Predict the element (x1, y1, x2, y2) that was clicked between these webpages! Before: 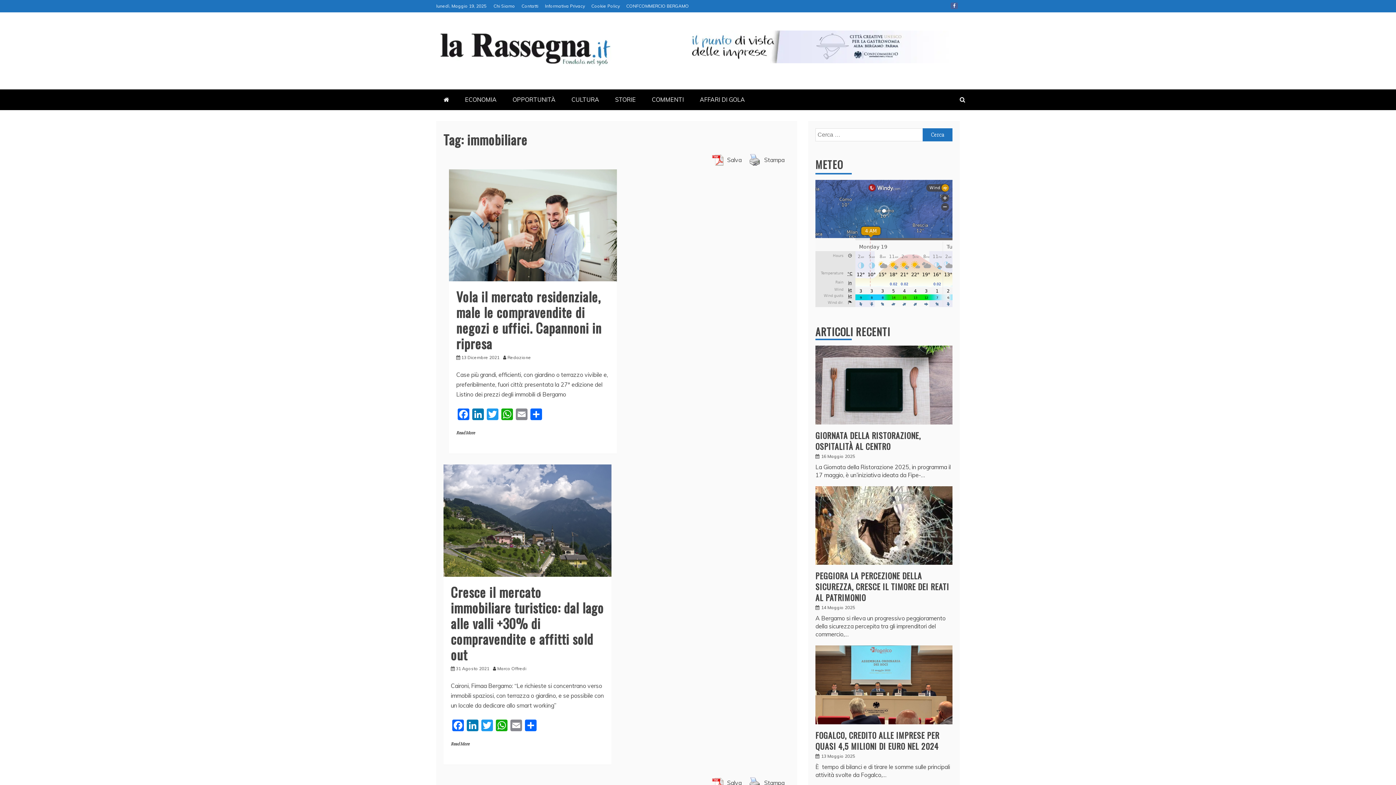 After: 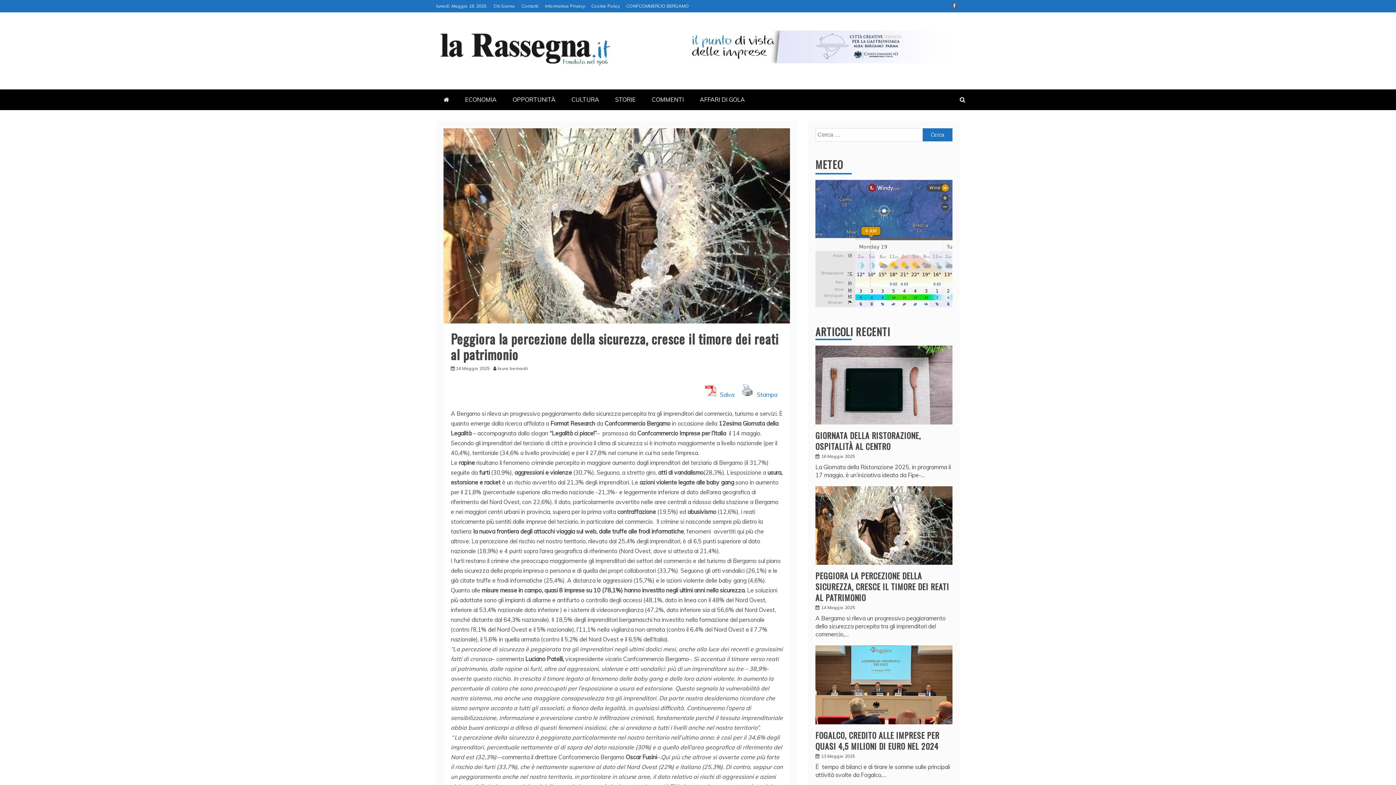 Action: label: 14 Maggio 2025 bbox: (821, 605, 855, 610)